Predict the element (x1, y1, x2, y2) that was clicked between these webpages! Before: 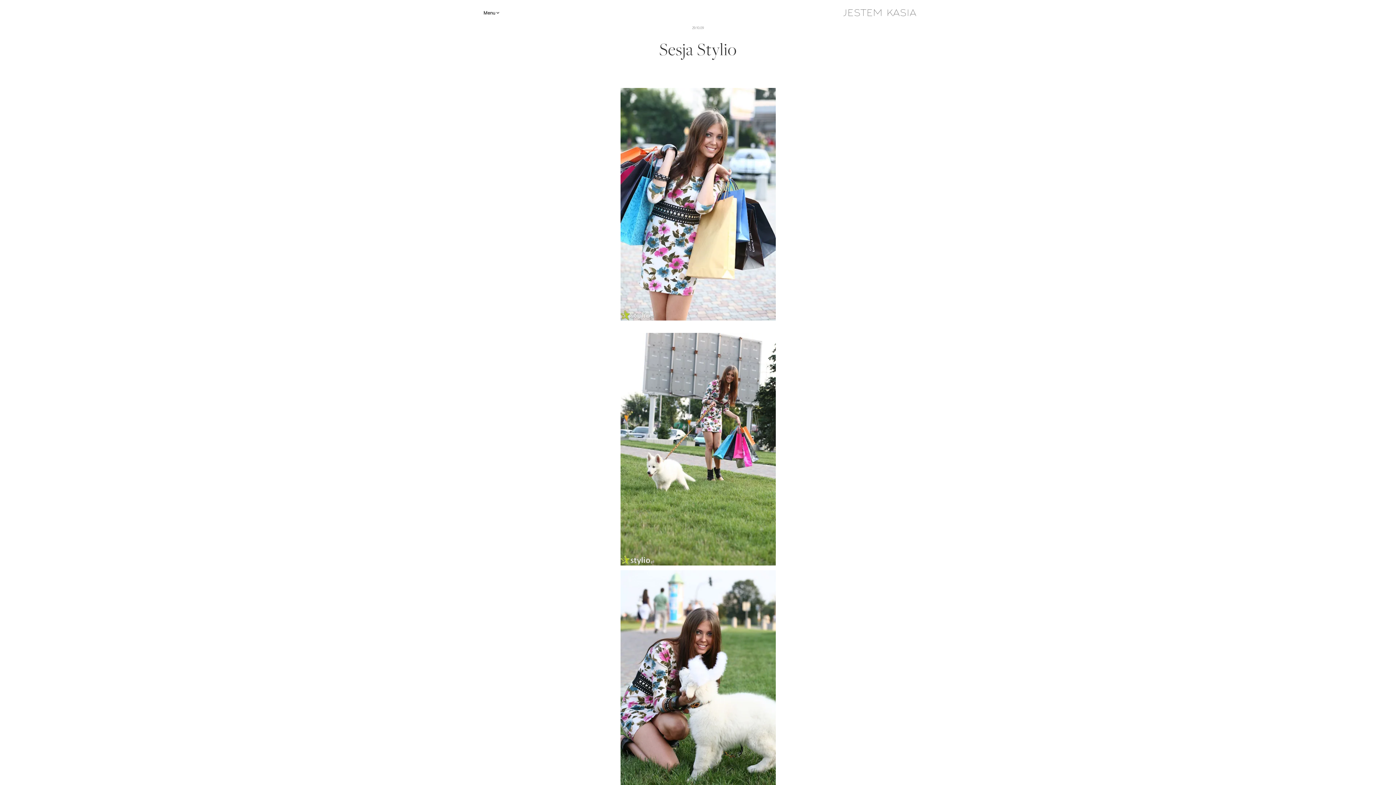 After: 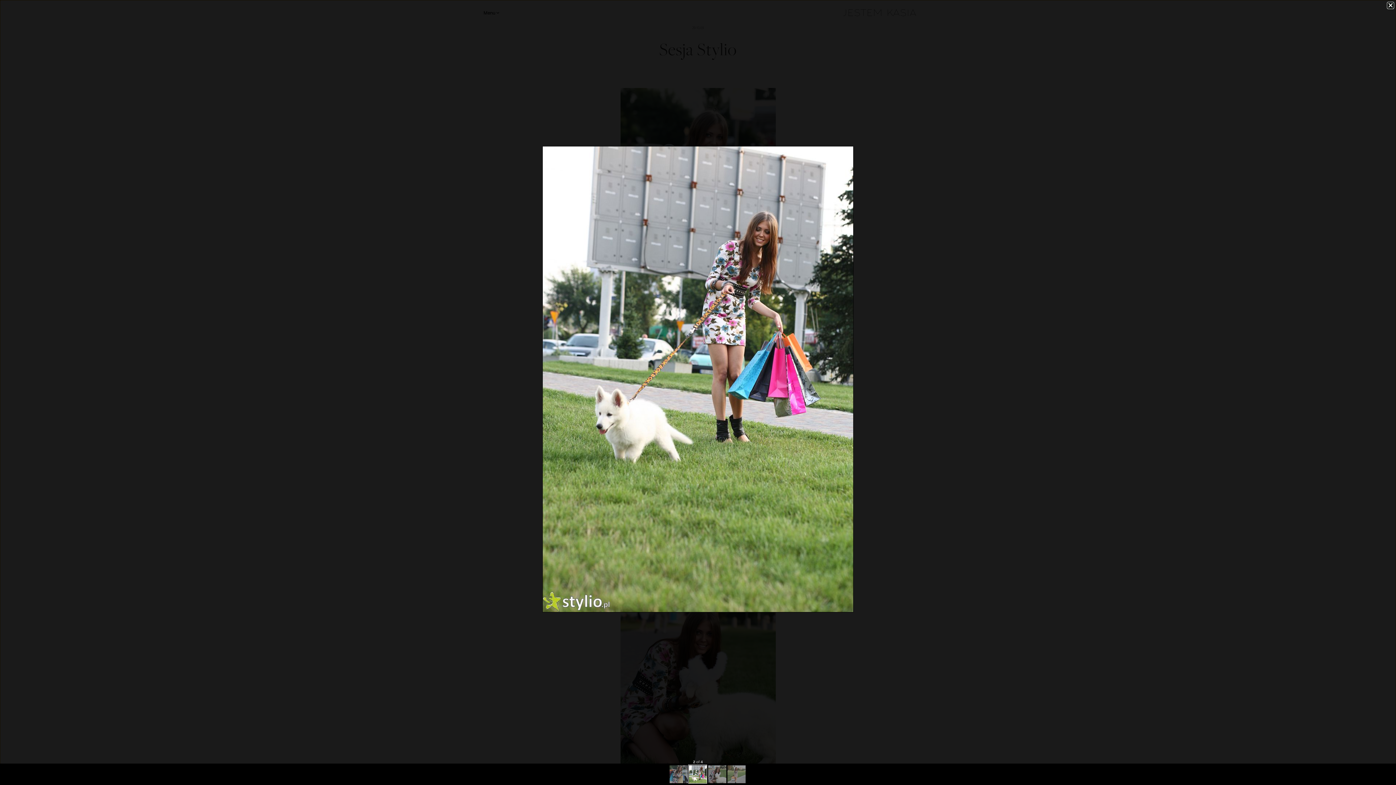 Action: bbox: (646, 561, 750, 568)